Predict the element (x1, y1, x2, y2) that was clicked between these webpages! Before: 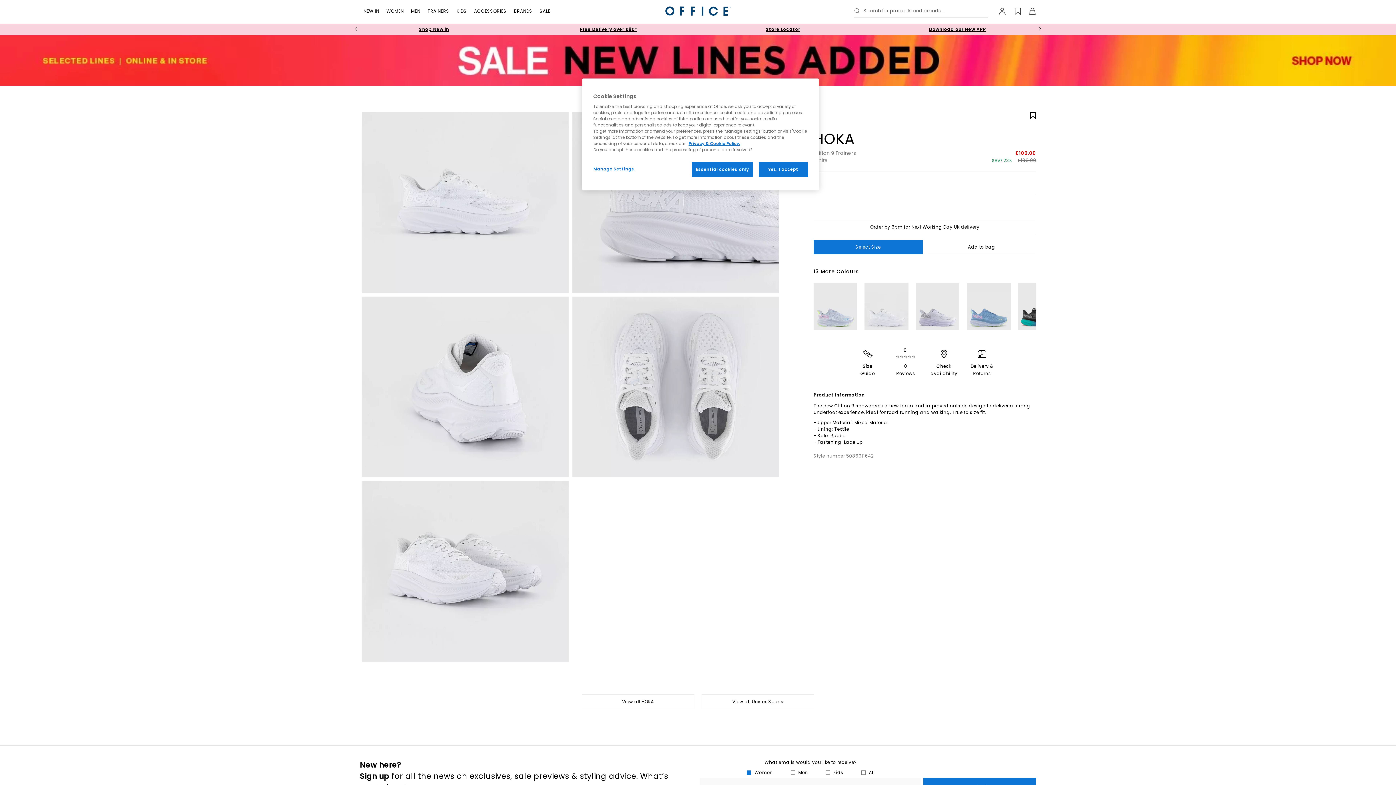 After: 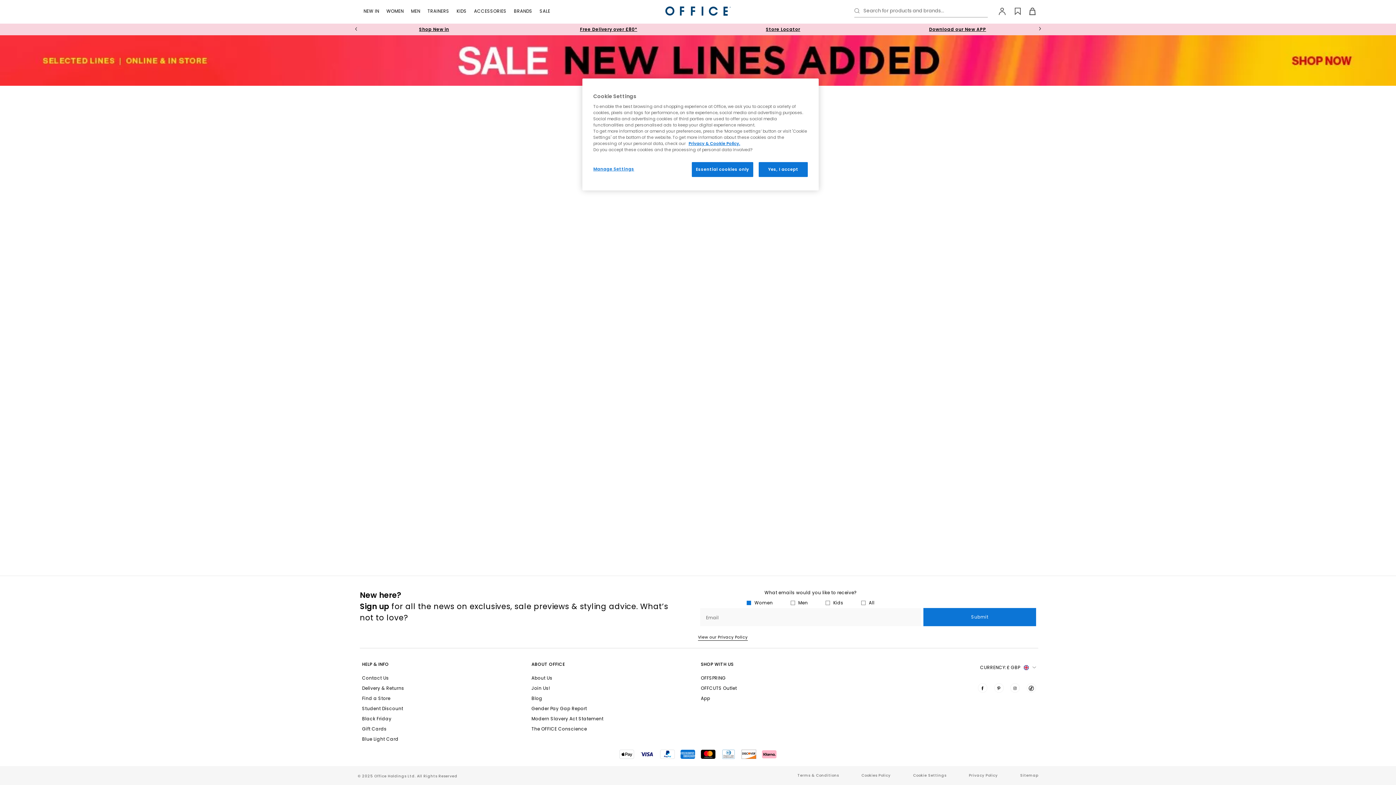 Action: bbox: (1006, 2, 1021, 20)